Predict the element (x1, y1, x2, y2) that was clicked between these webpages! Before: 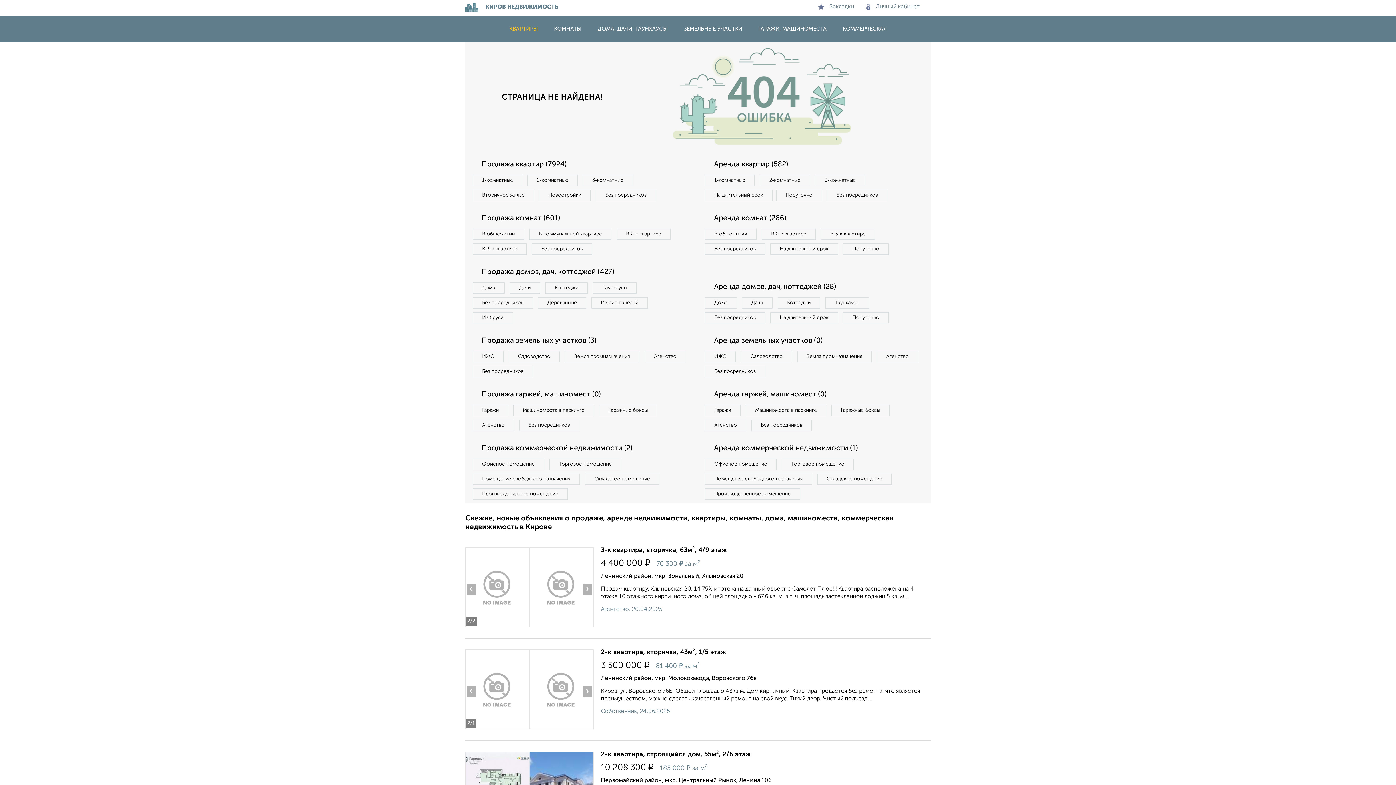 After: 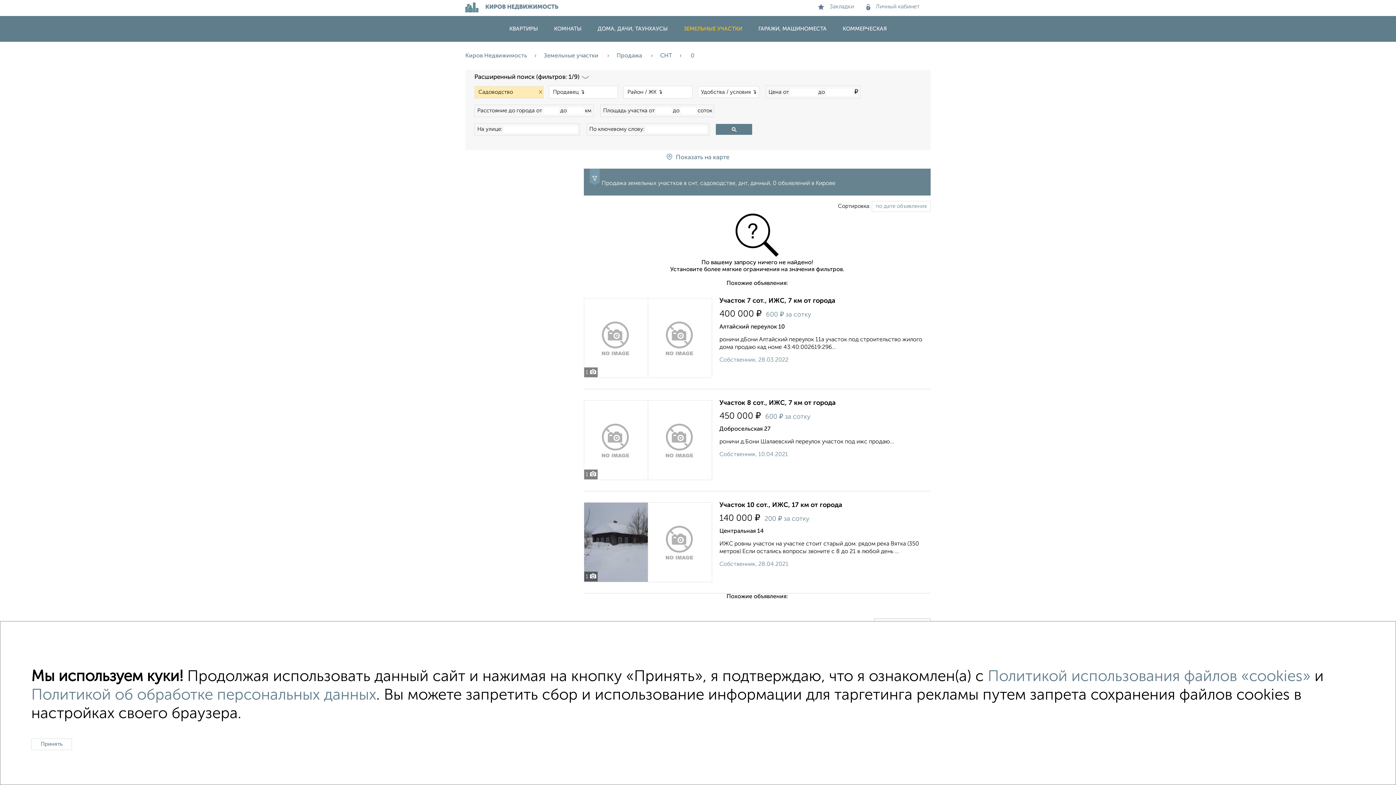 Action: bbox: (508, 351, 560, 362) label: Садоводство